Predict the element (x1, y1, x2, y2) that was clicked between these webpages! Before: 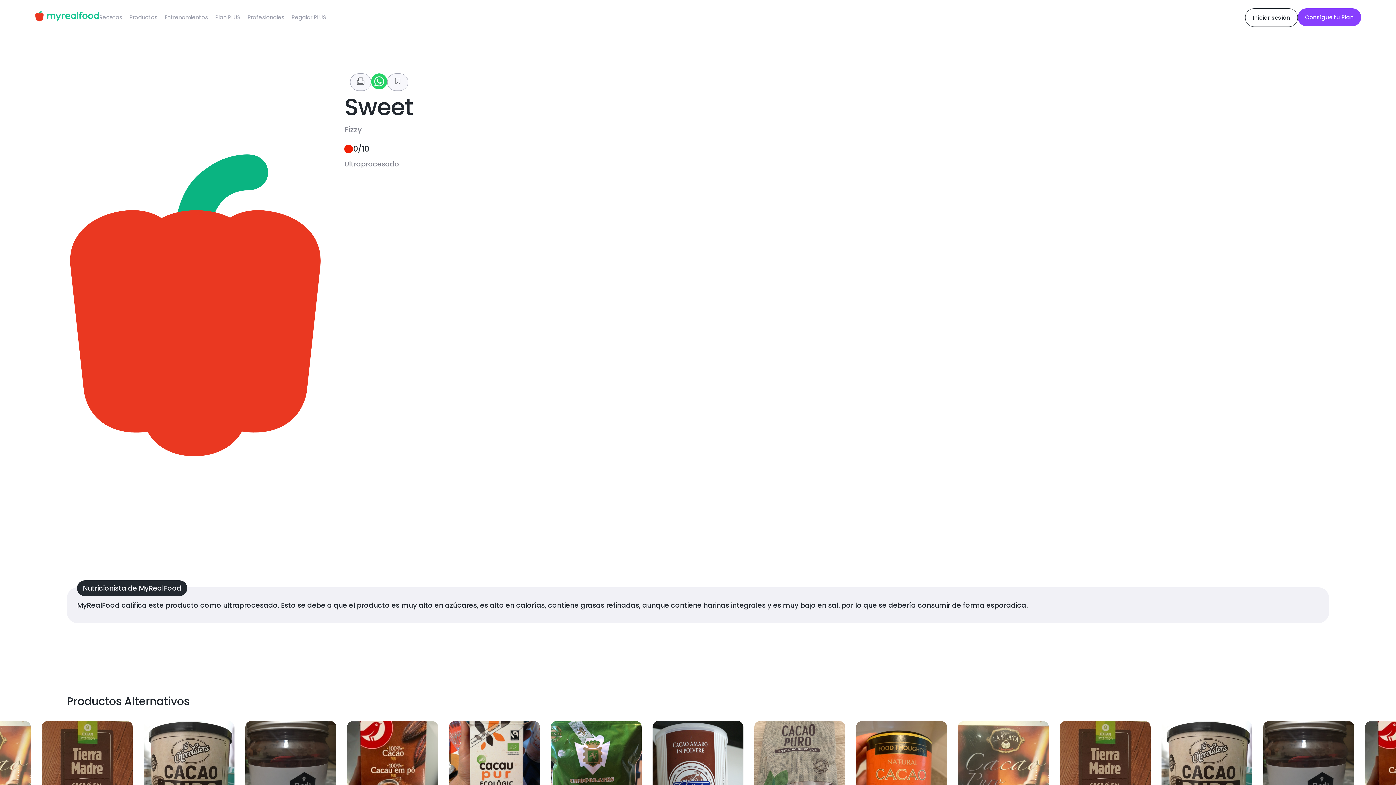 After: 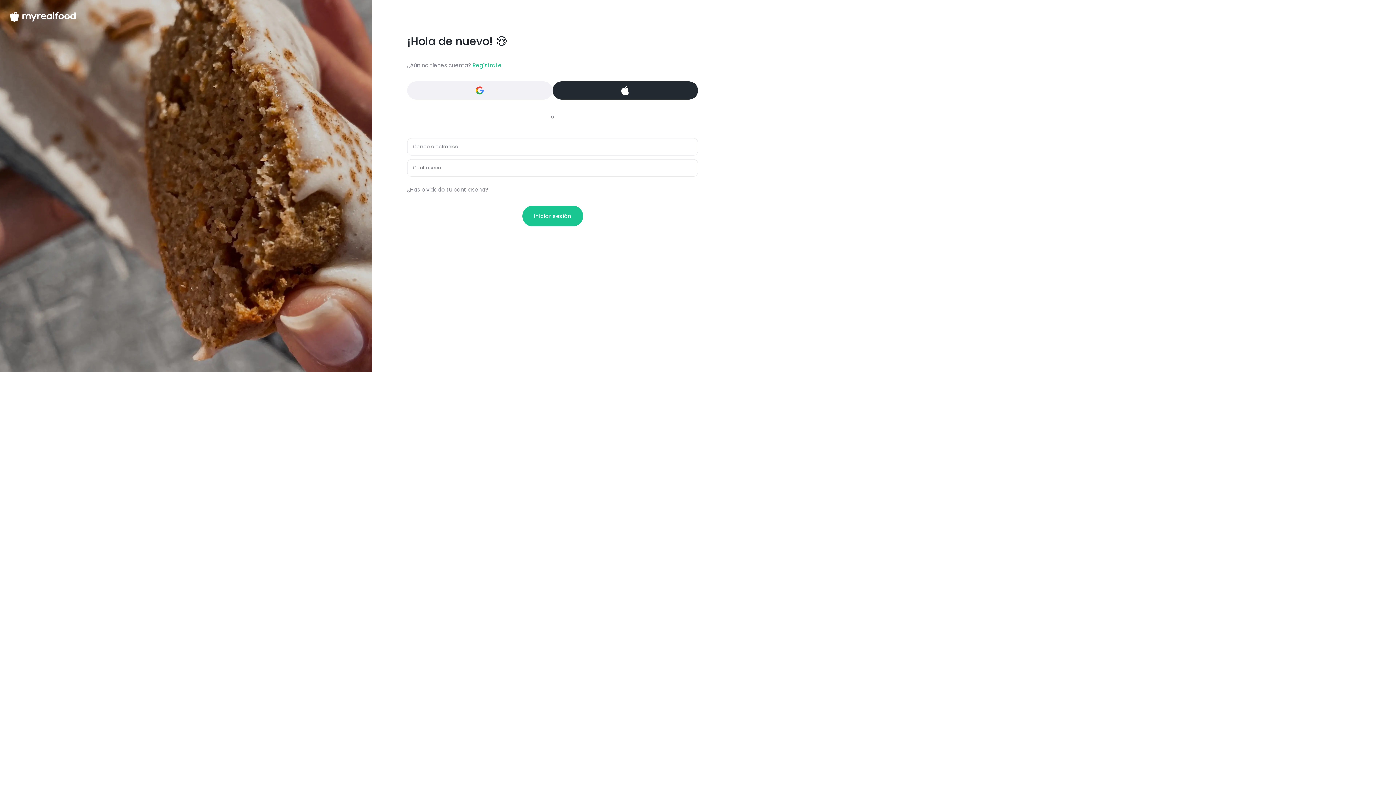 Action: bbox: (1245, 8, 1298, 26) label: Iniciar sesión